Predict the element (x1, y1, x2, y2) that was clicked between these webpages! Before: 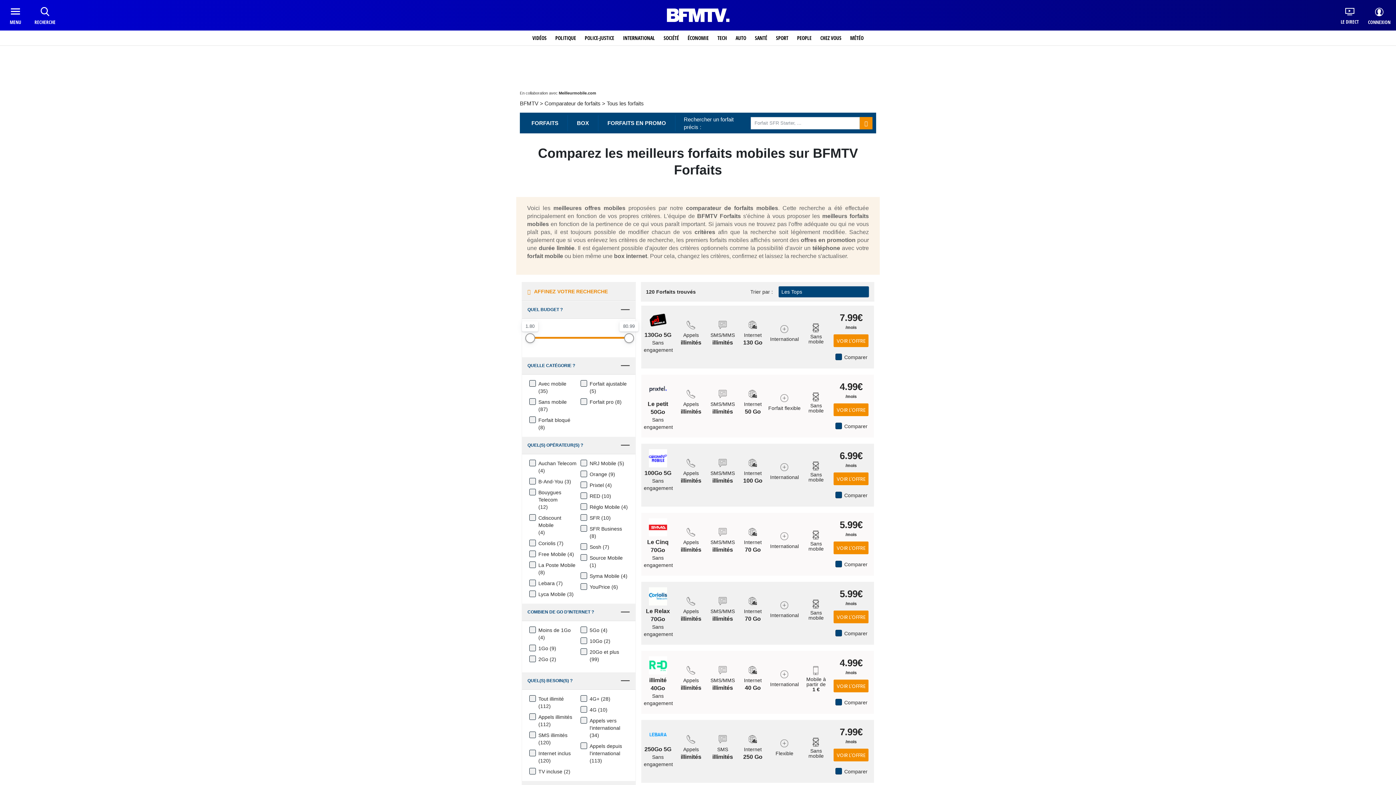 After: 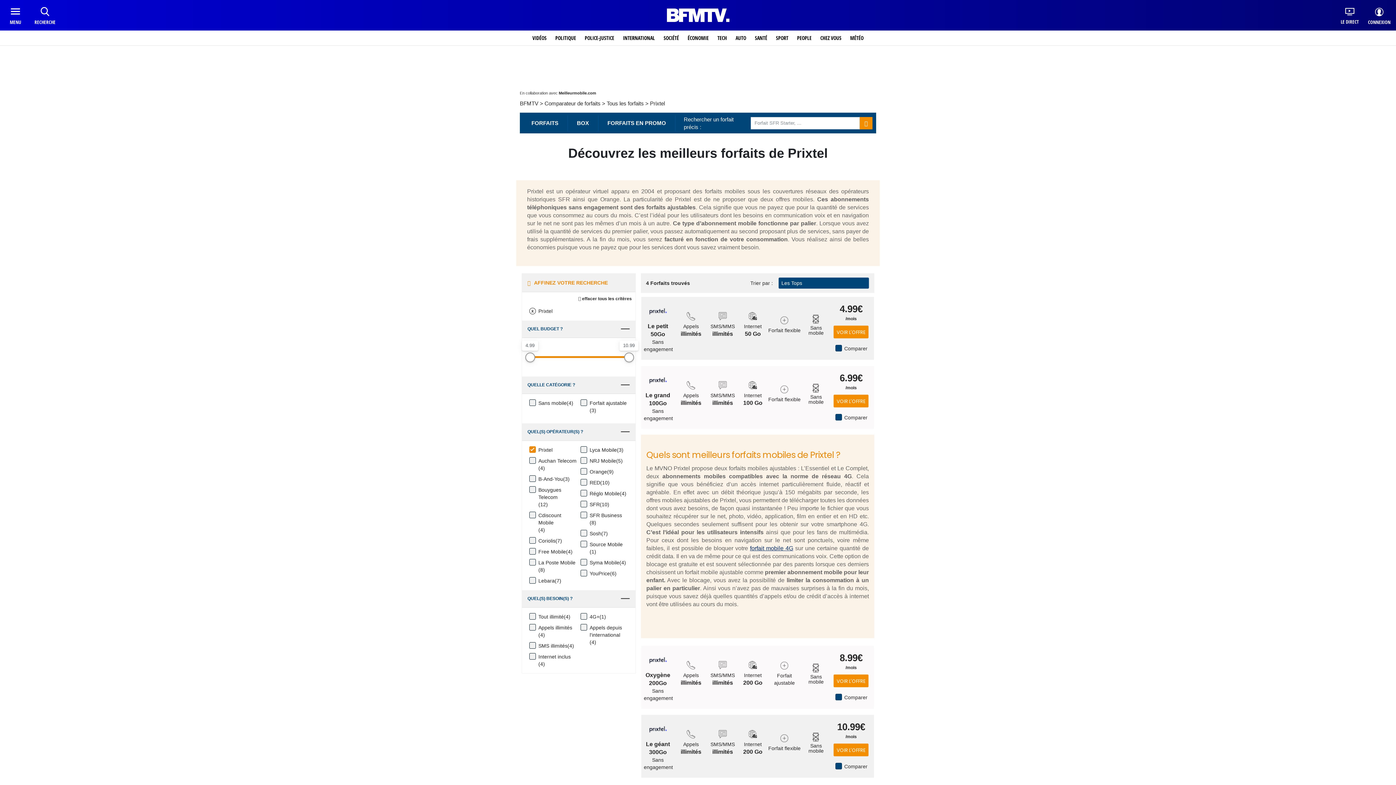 Action: label: Prixtel bbox: (589, 481, 604, 489)